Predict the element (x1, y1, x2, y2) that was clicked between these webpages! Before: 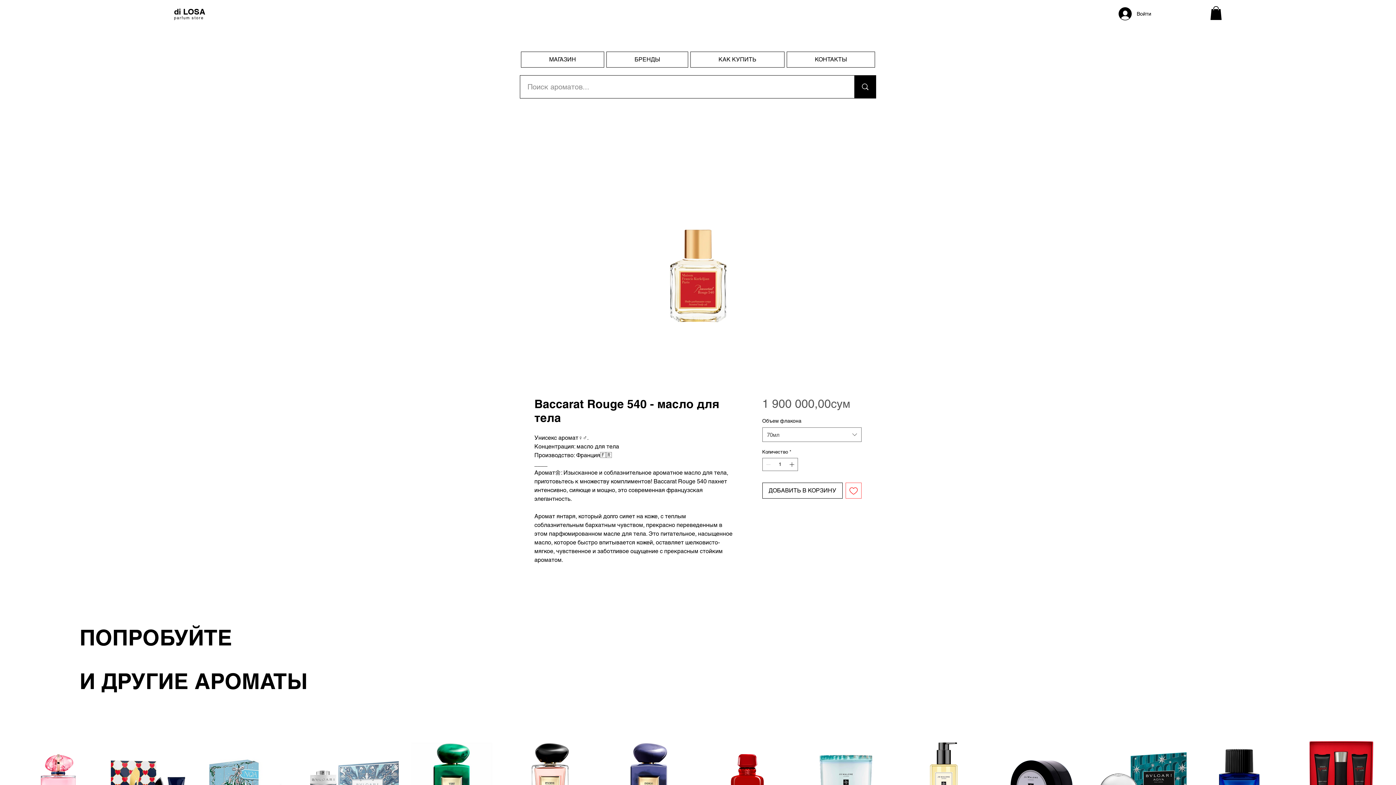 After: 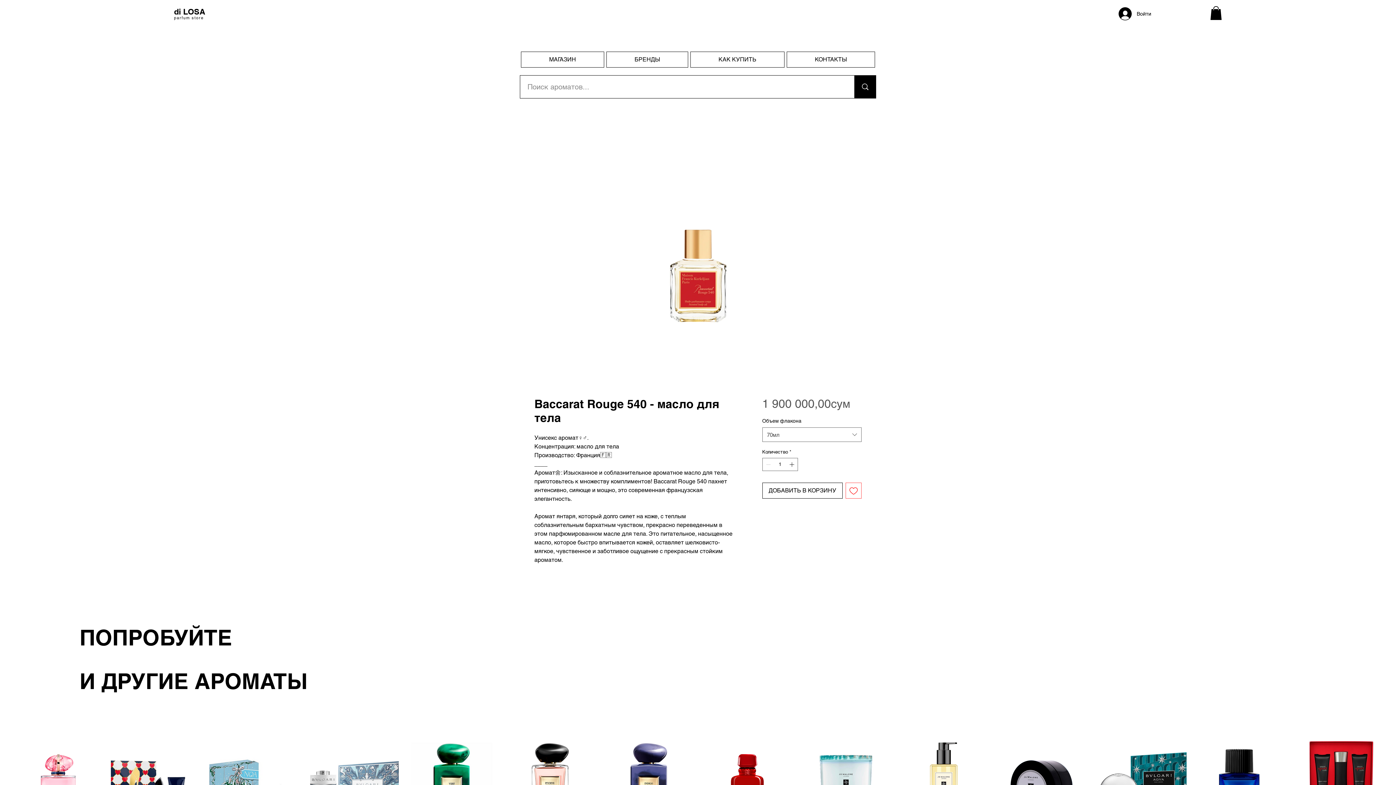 Action: label: Добавить в вишлист bbox: (845, 482, 861, 498)